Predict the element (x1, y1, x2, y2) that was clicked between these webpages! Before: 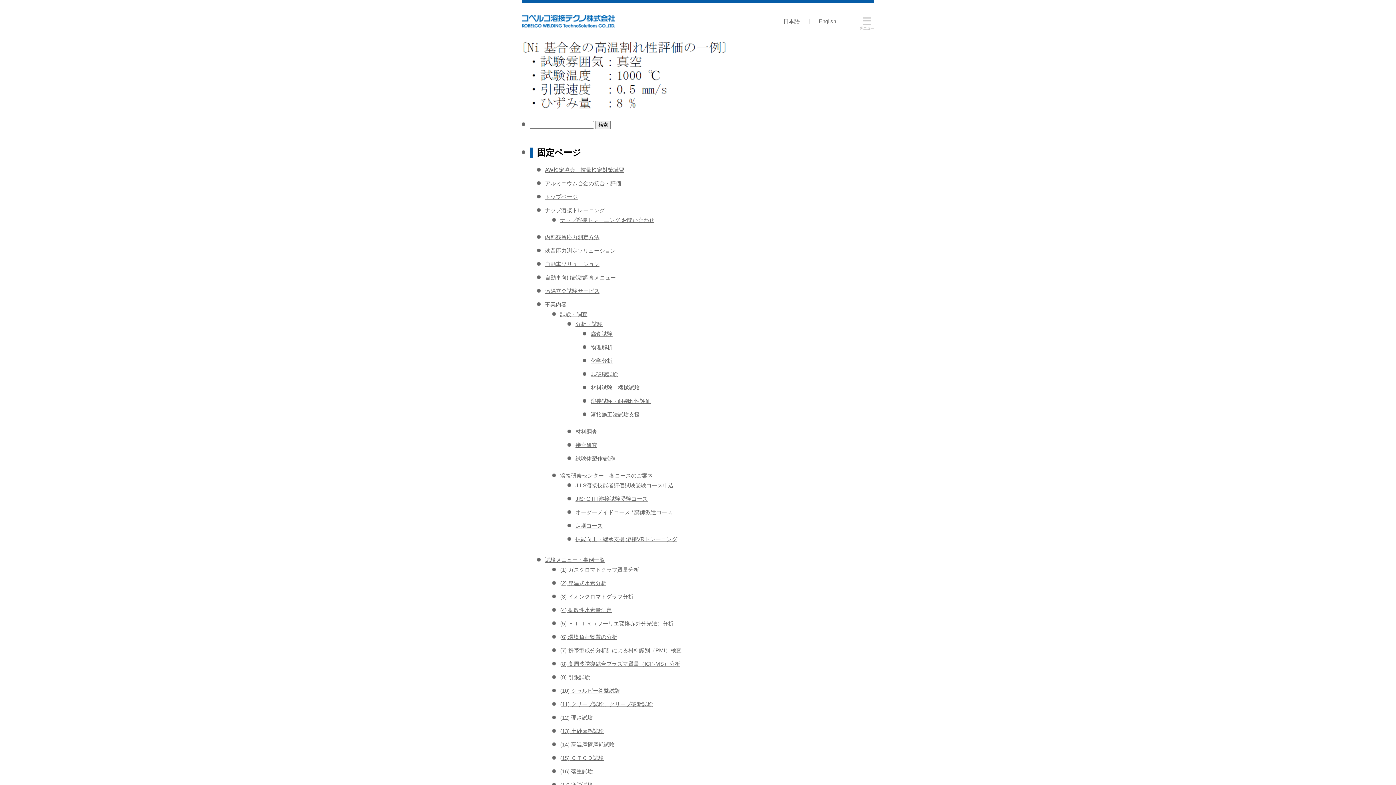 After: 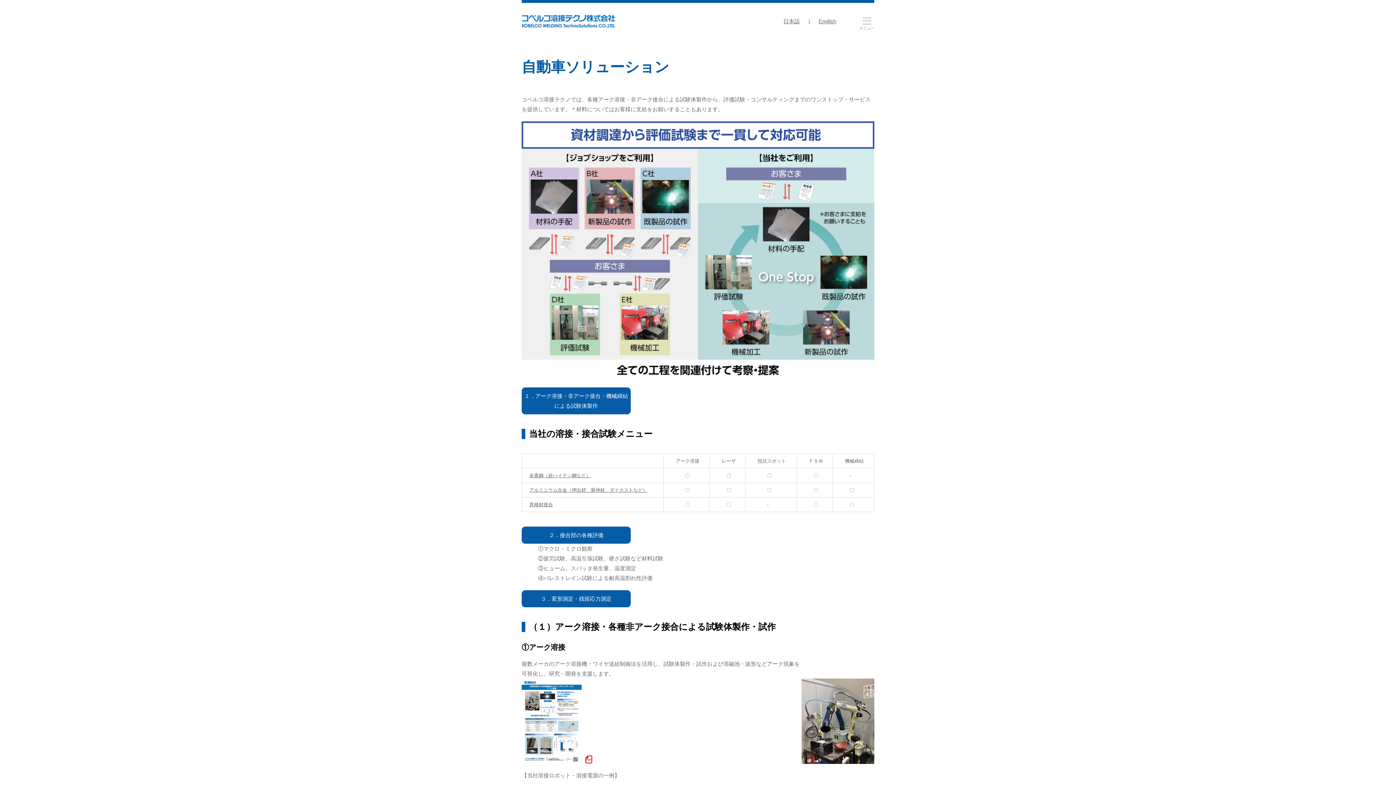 Action: bbox: (545, 261, 599, 267) label: 自動車ソリューション